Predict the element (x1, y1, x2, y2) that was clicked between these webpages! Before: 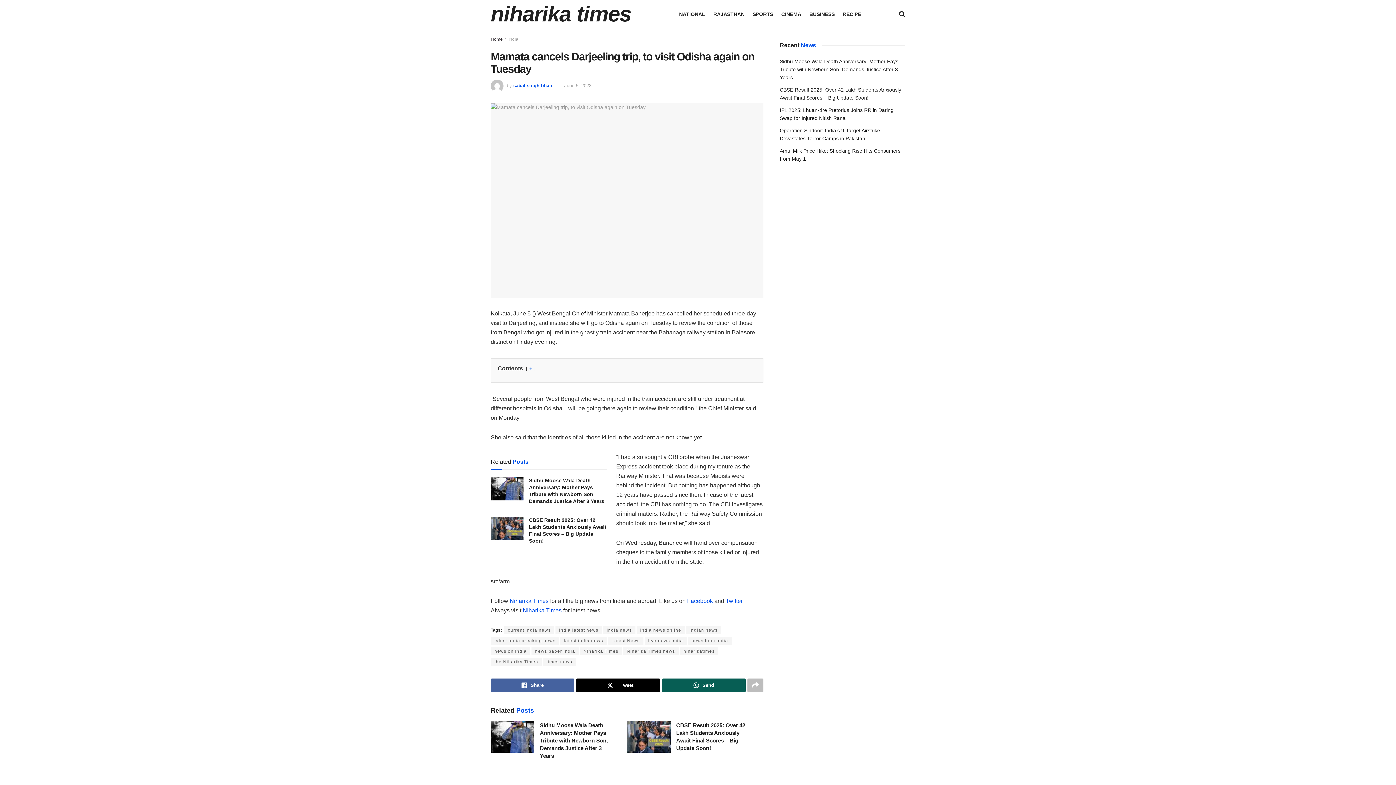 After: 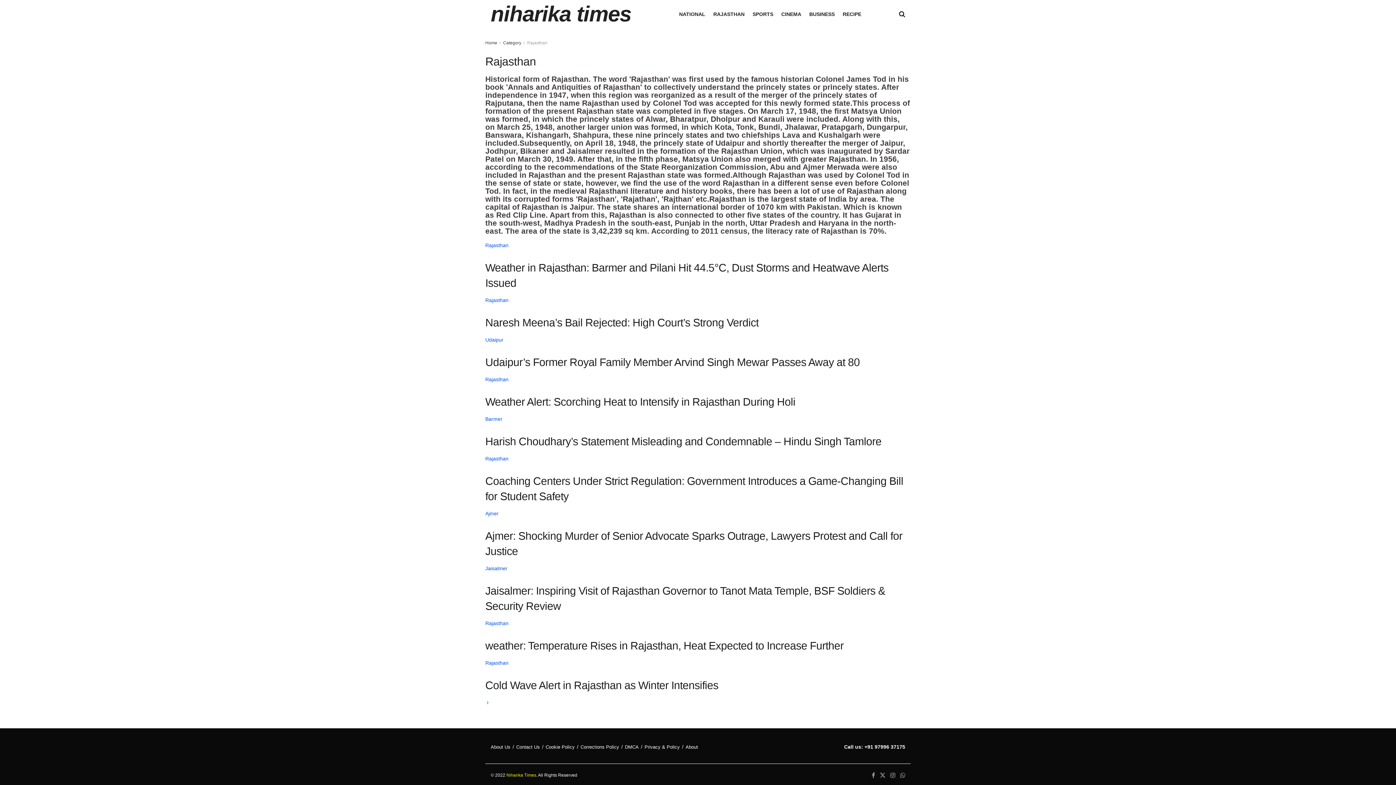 Action: label: RAJASTHAN bbox: (713, 8, 744, 19)